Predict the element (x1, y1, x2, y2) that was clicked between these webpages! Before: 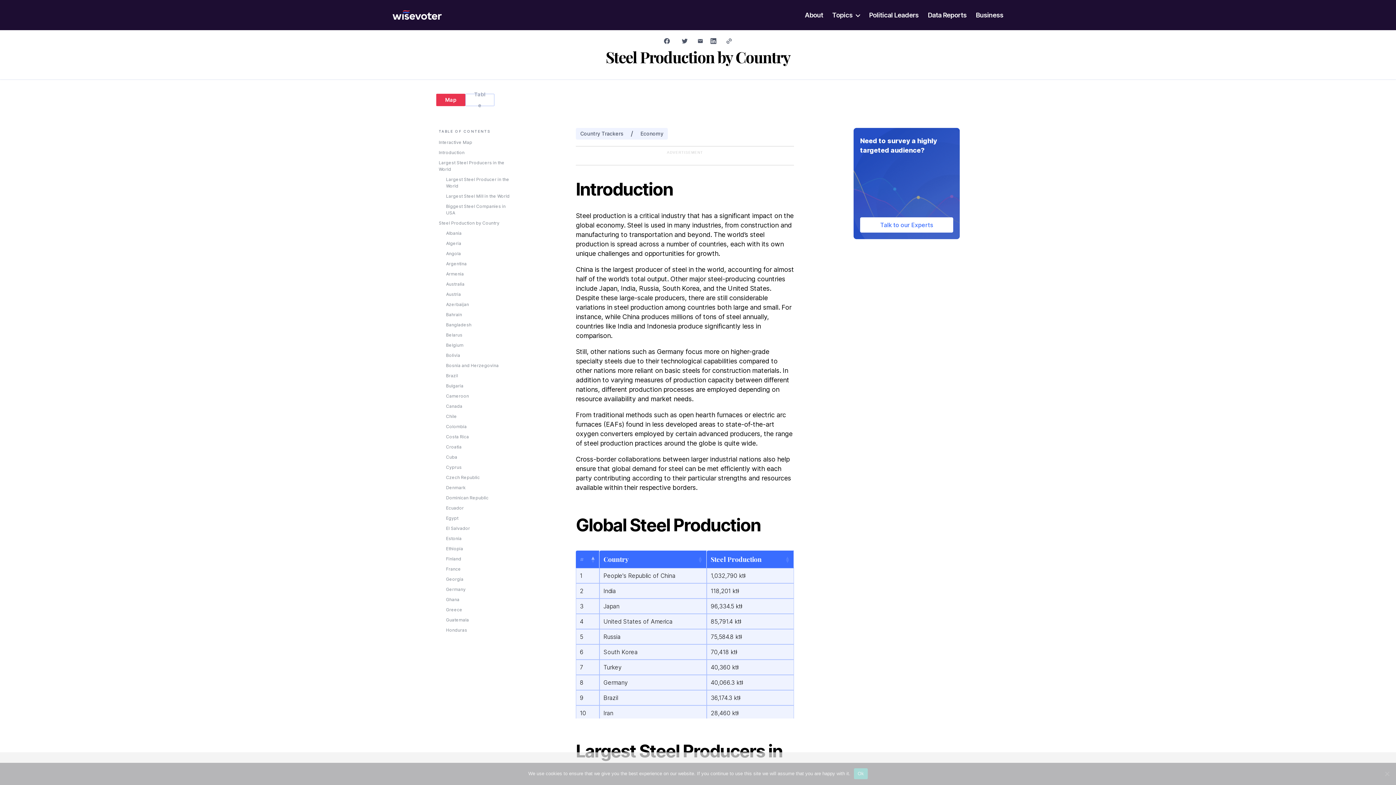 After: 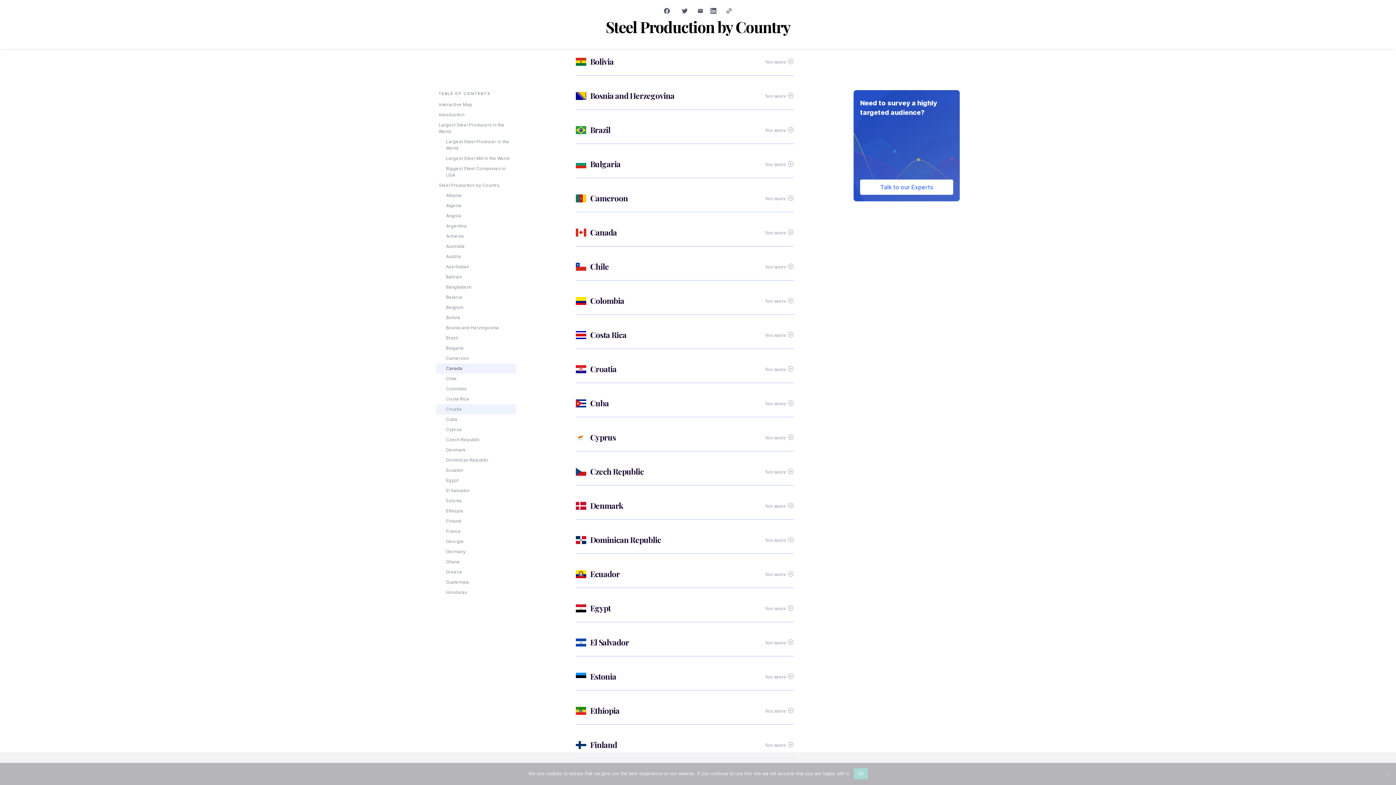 Action: bbox: (436, 360, 516, 370) label: Bosnia and Herzegovina